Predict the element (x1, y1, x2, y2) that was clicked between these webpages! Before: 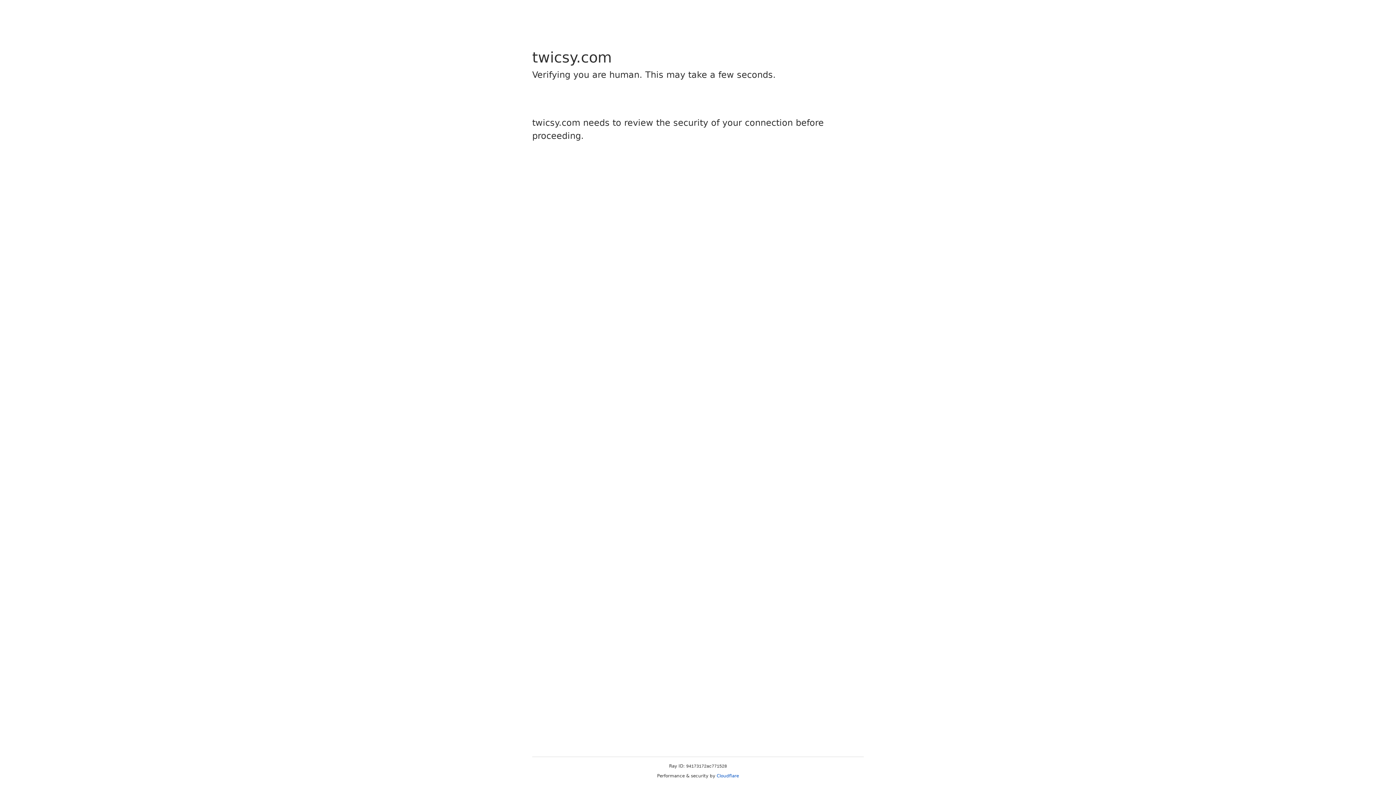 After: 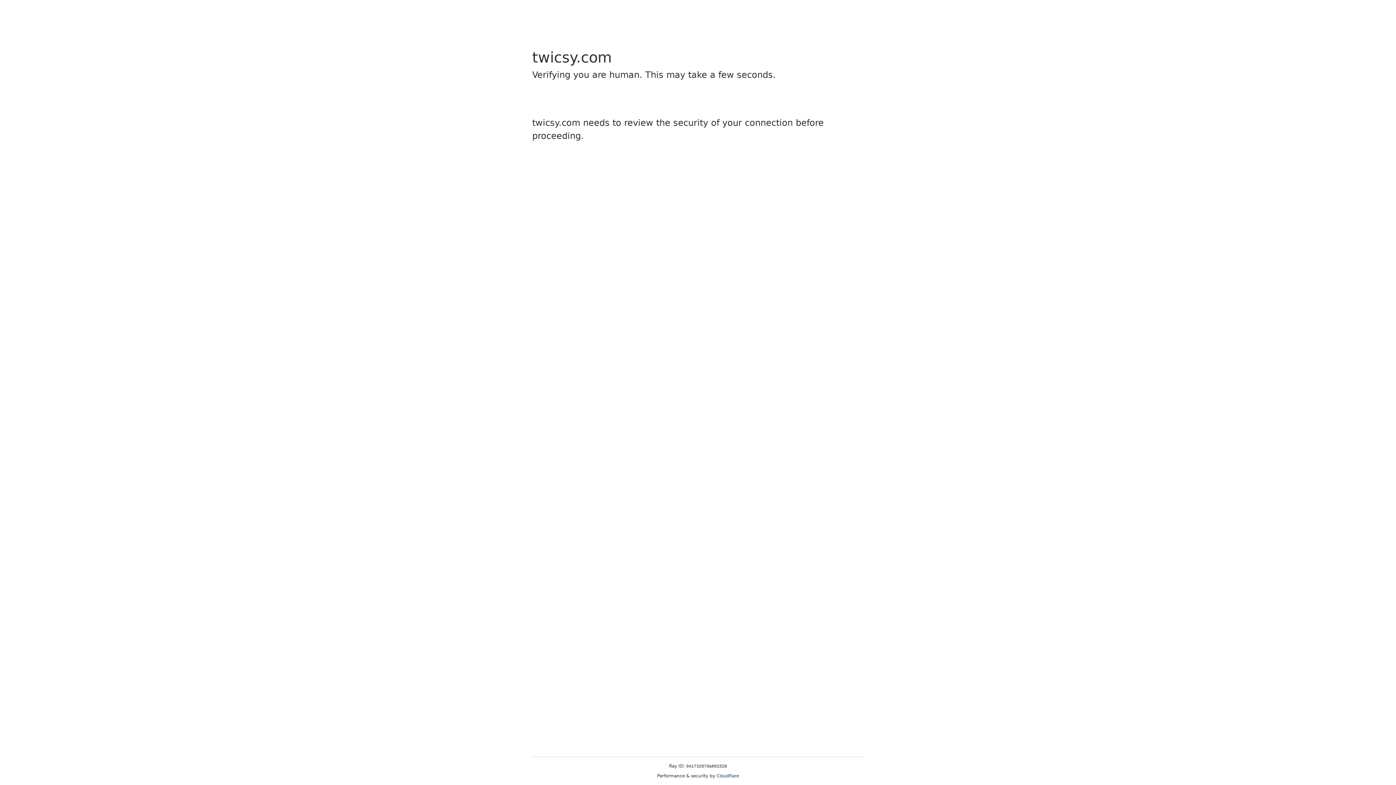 Action: bbox: (716, 773, 739, 778) label: Cloudflare